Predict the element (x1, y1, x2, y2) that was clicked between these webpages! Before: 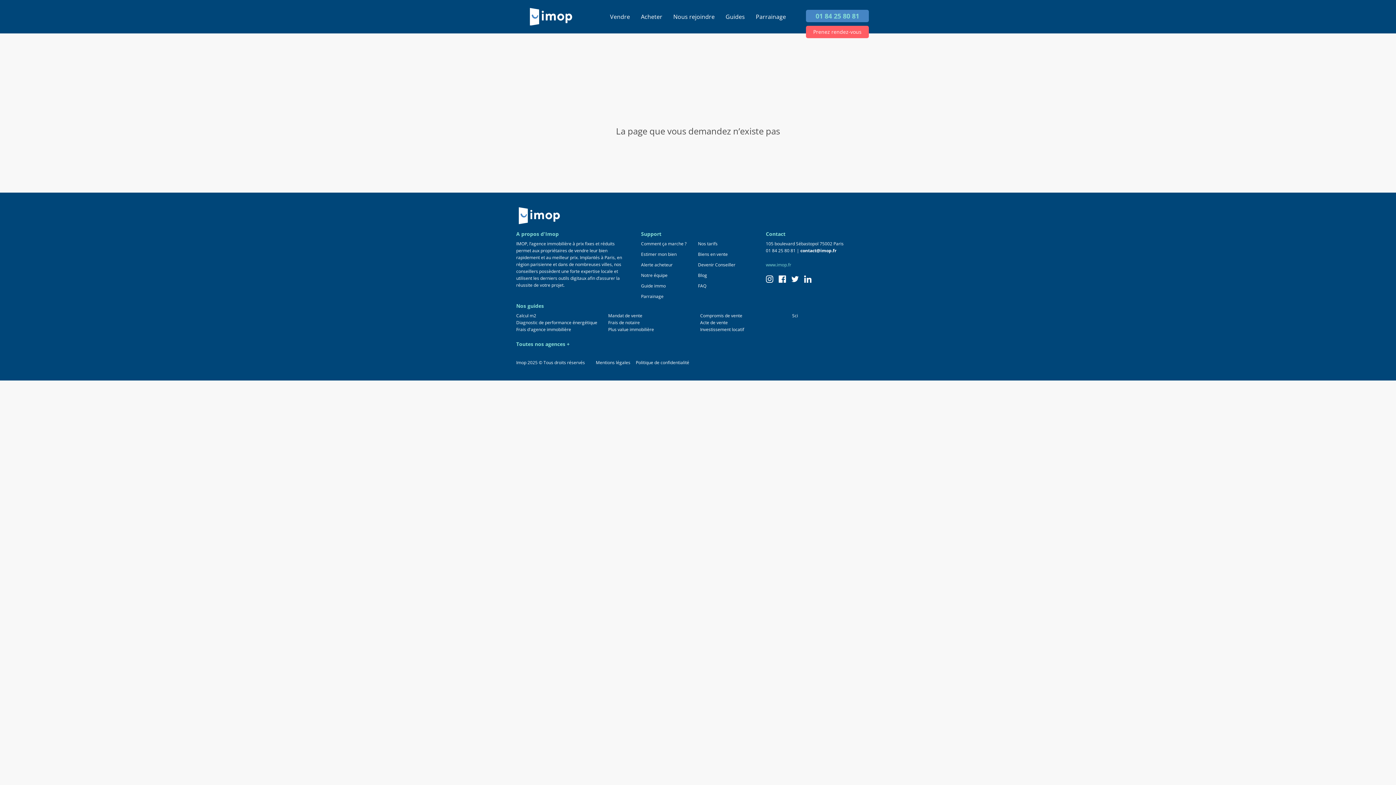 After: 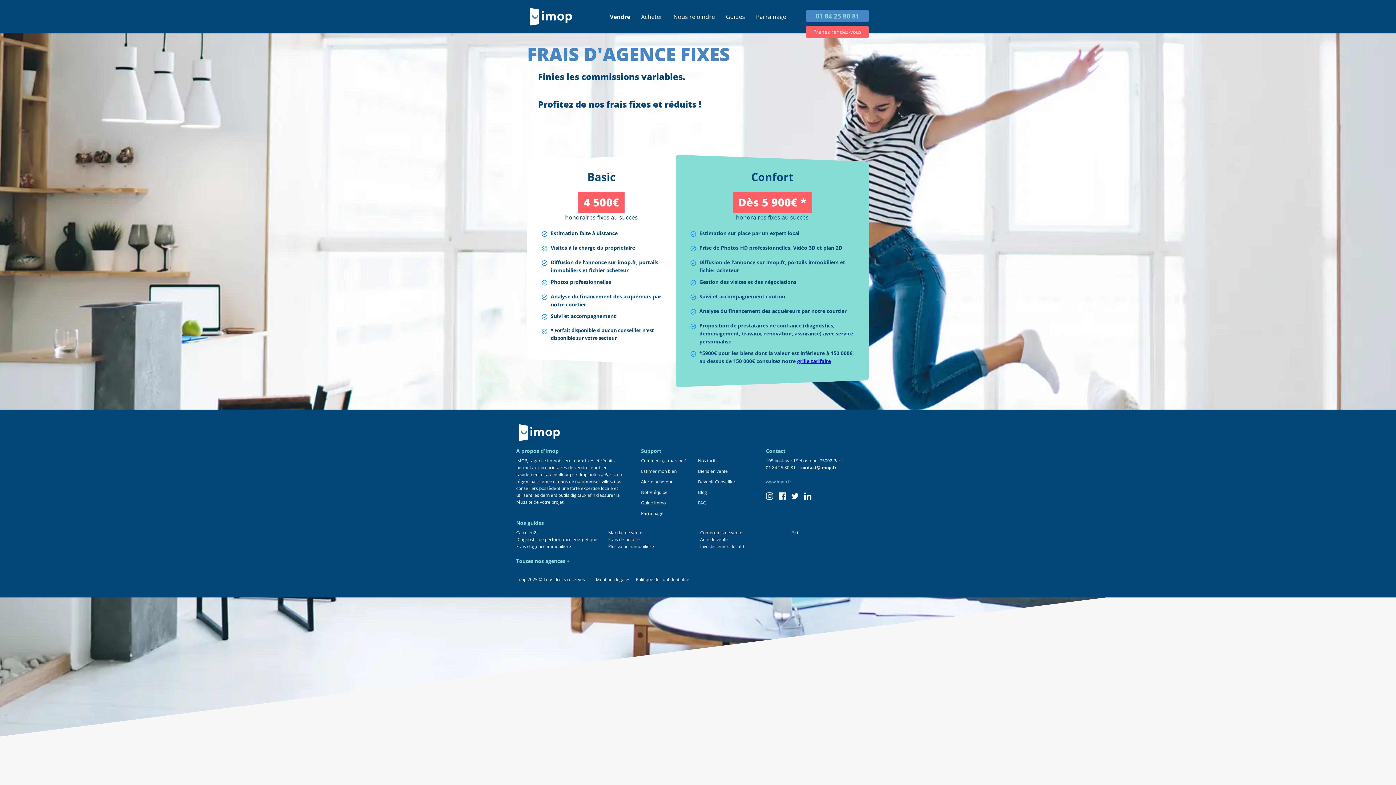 Action: bbox: (698, 240, 717, 246) label: Nos tarifs